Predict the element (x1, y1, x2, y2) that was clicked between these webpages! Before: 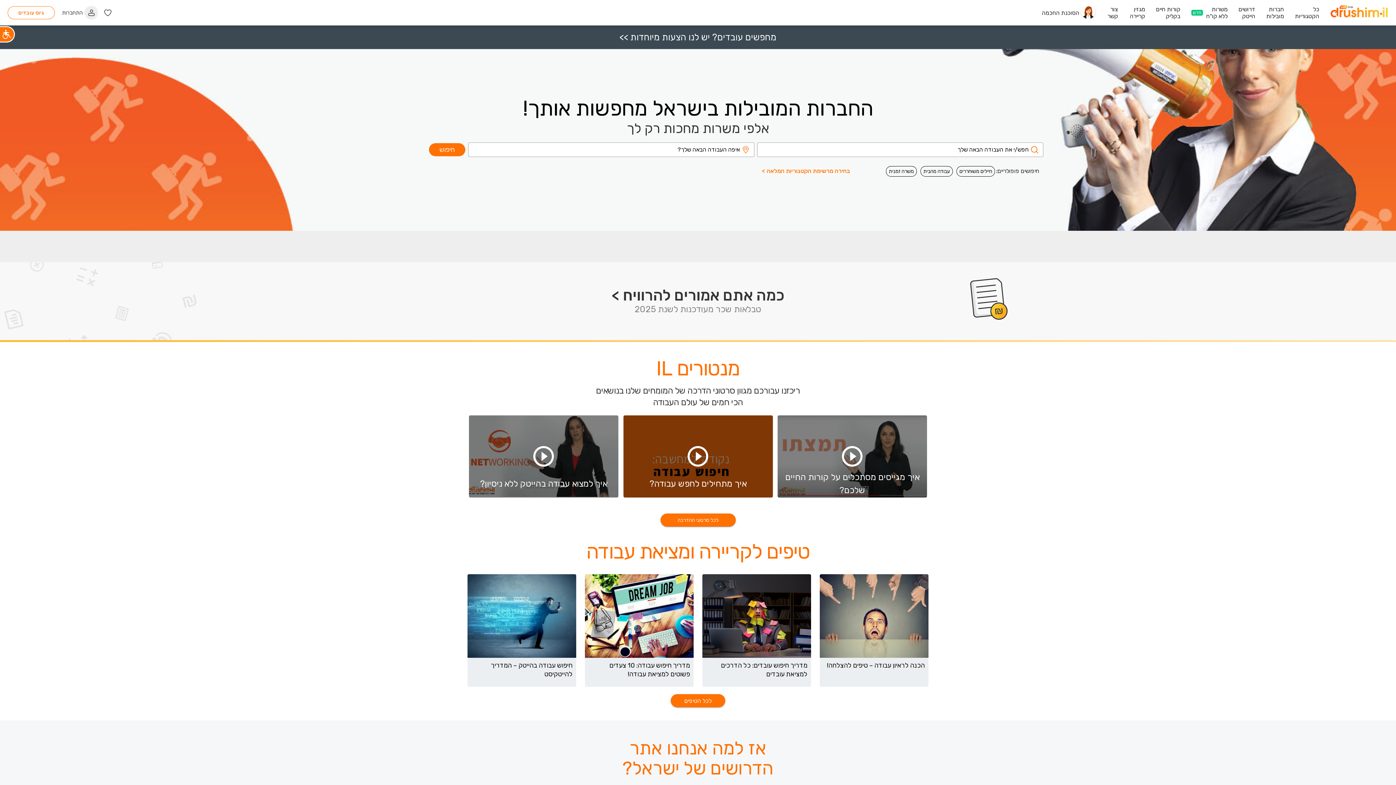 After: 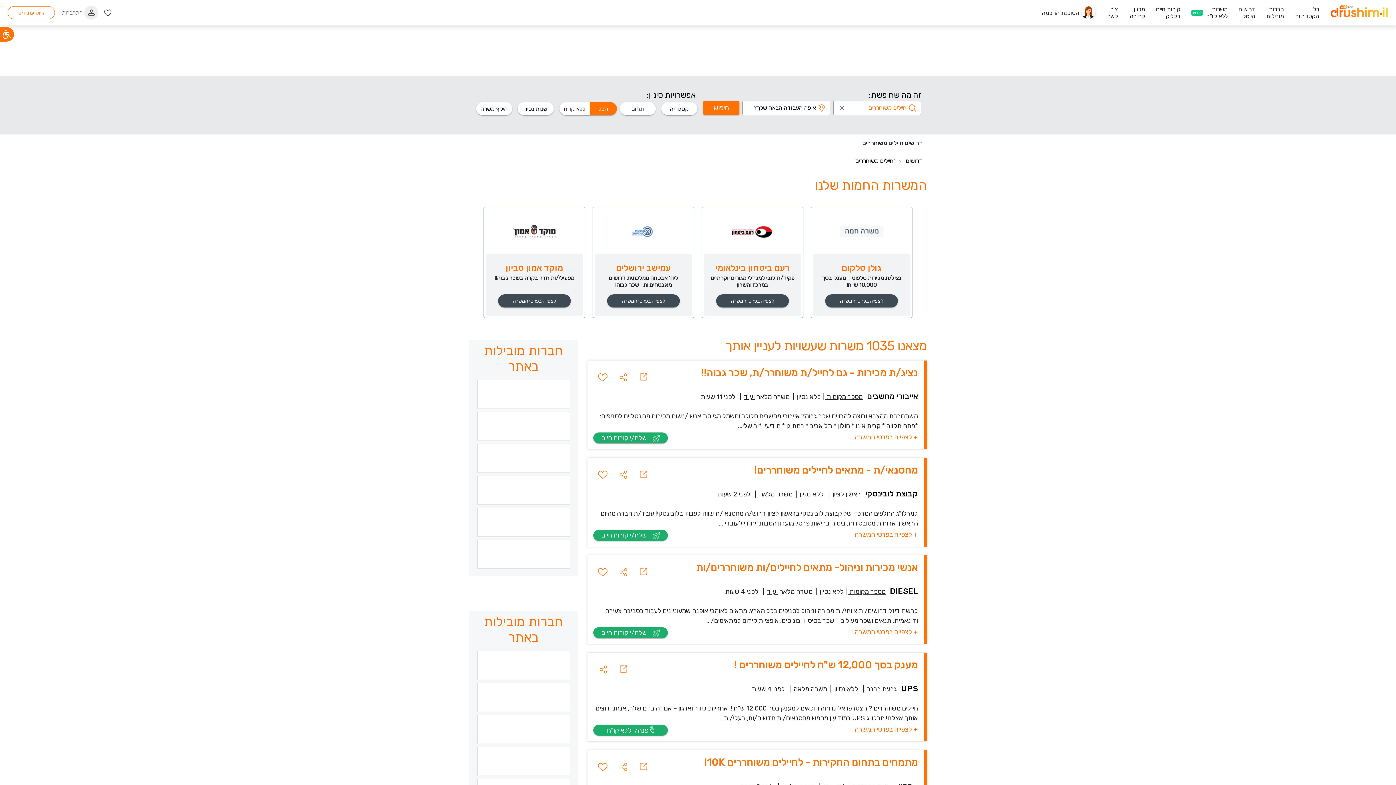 Action: bbox: (956, 166, 995, 176) label: חיילים משוחררים